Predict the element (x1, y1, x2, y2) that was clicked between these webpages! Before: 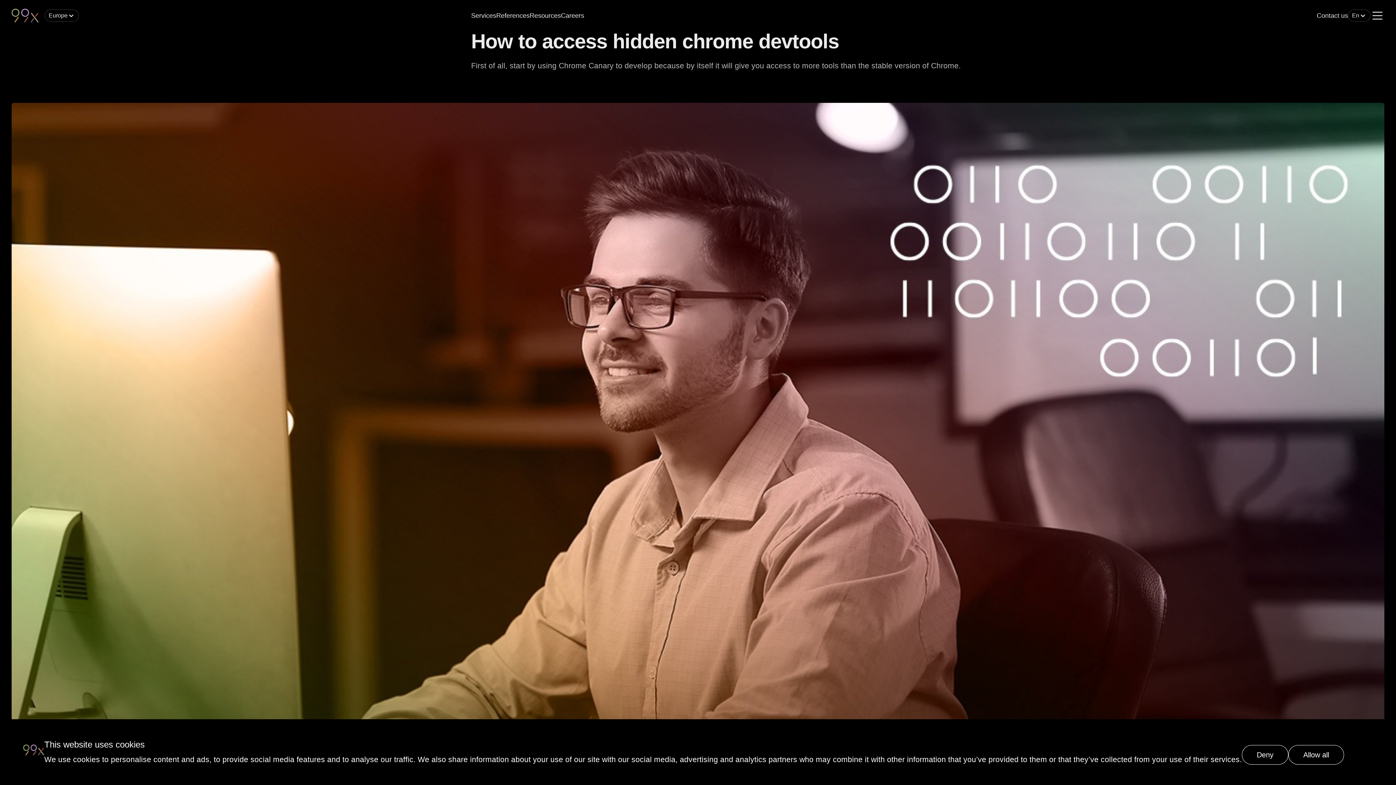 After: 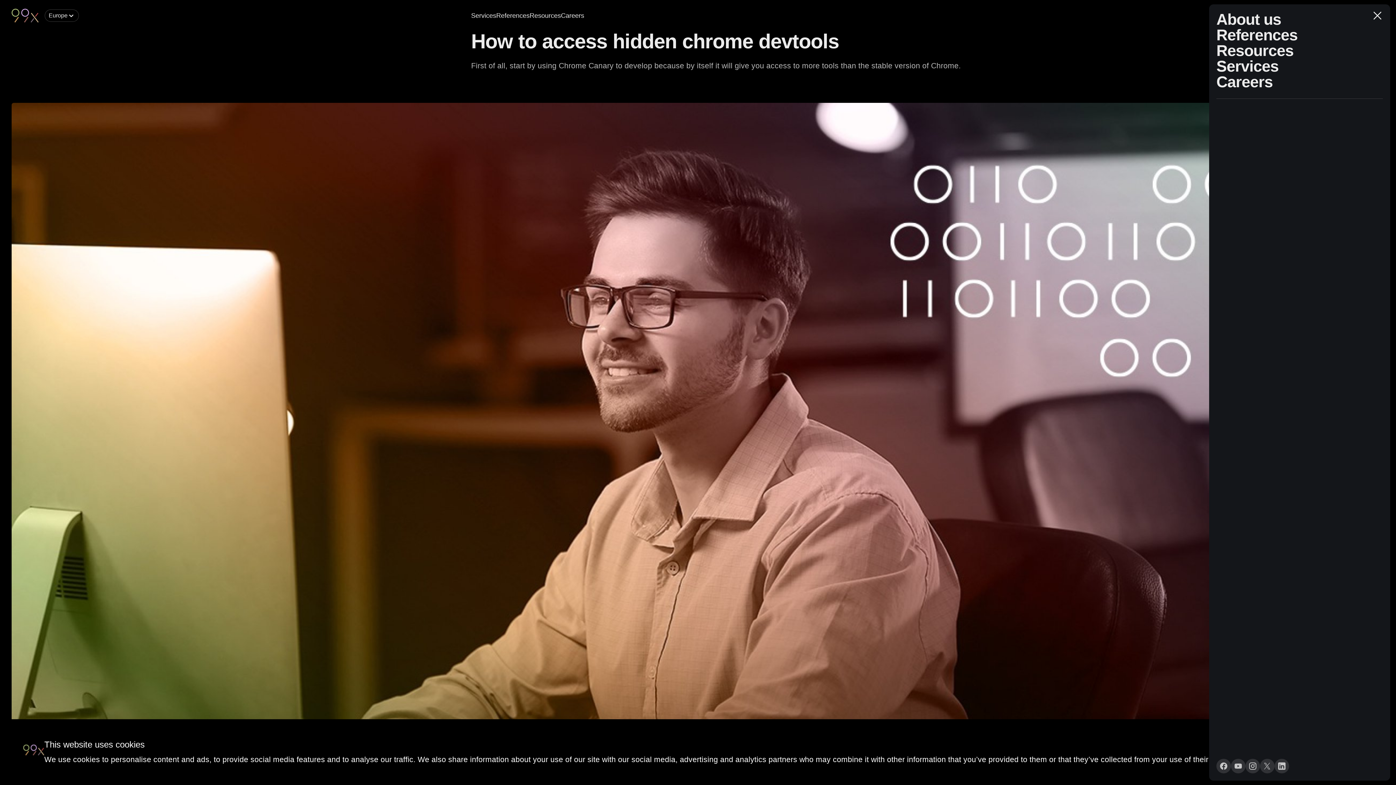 Action: bbox: (1370, 8, 1384, 22) label: Menu